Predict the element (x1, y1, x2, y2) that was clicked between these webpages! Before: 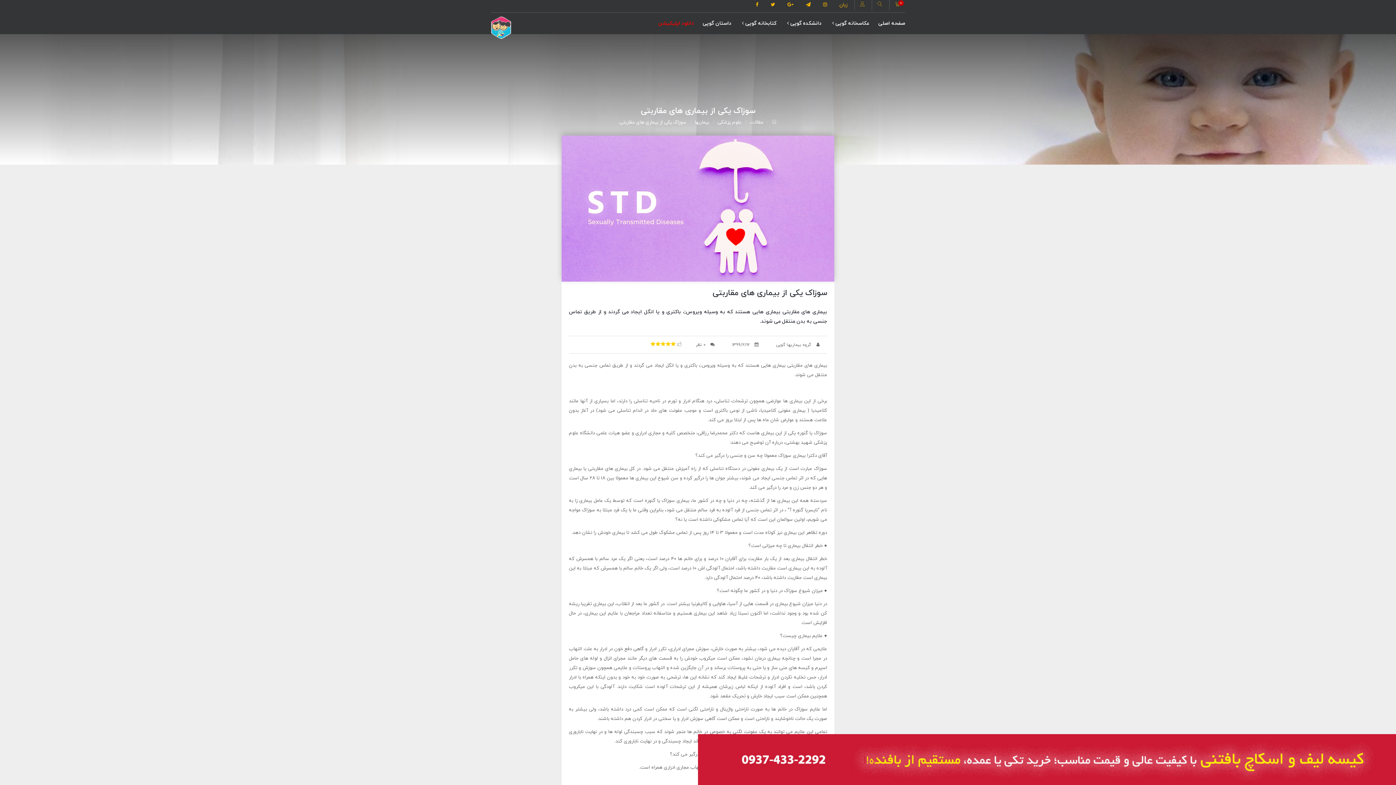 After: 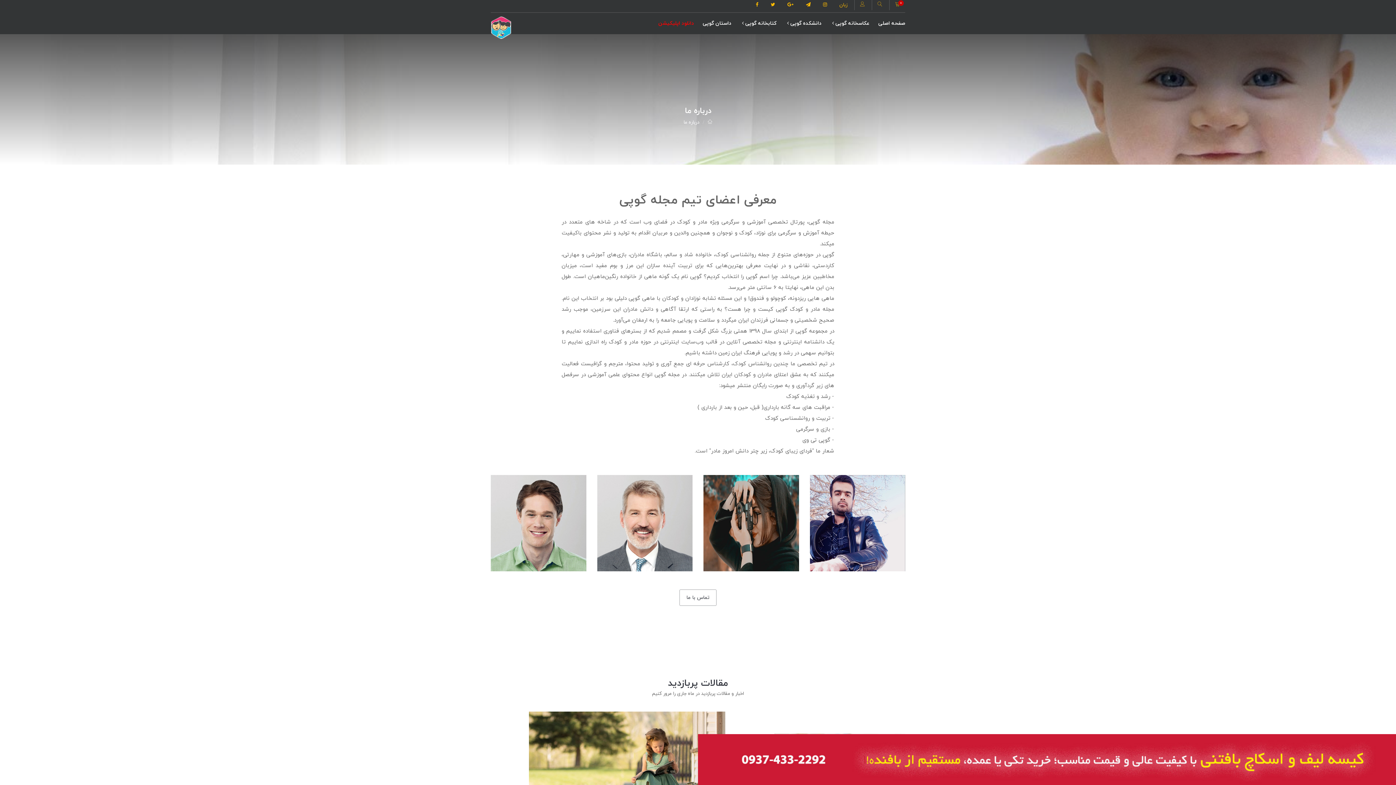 Action: bbox: (699, 12, 735, 34) label: داستان گوپی